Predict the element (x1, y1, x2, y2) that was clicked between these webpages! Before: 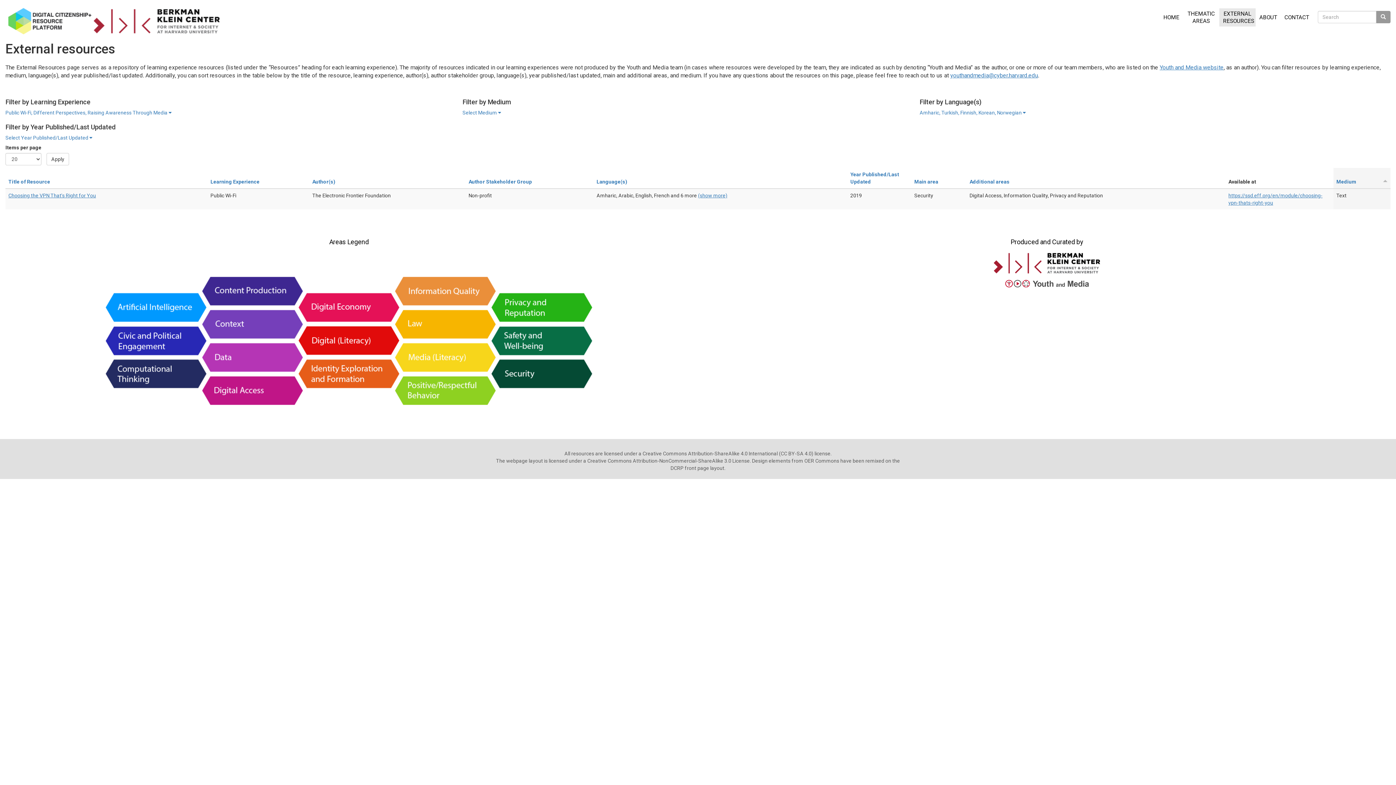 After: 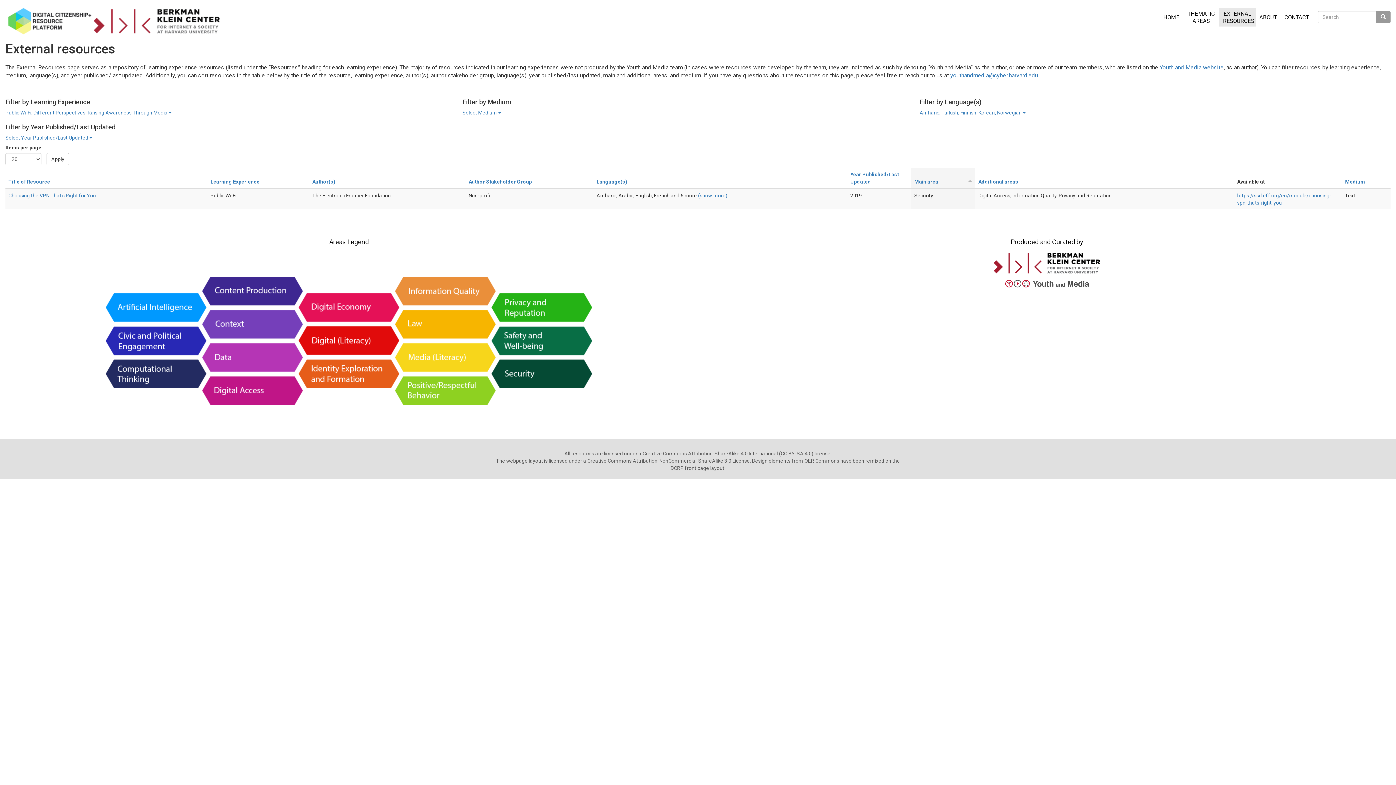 Action: label: Main area bbox: (914, 178, 938, 184)